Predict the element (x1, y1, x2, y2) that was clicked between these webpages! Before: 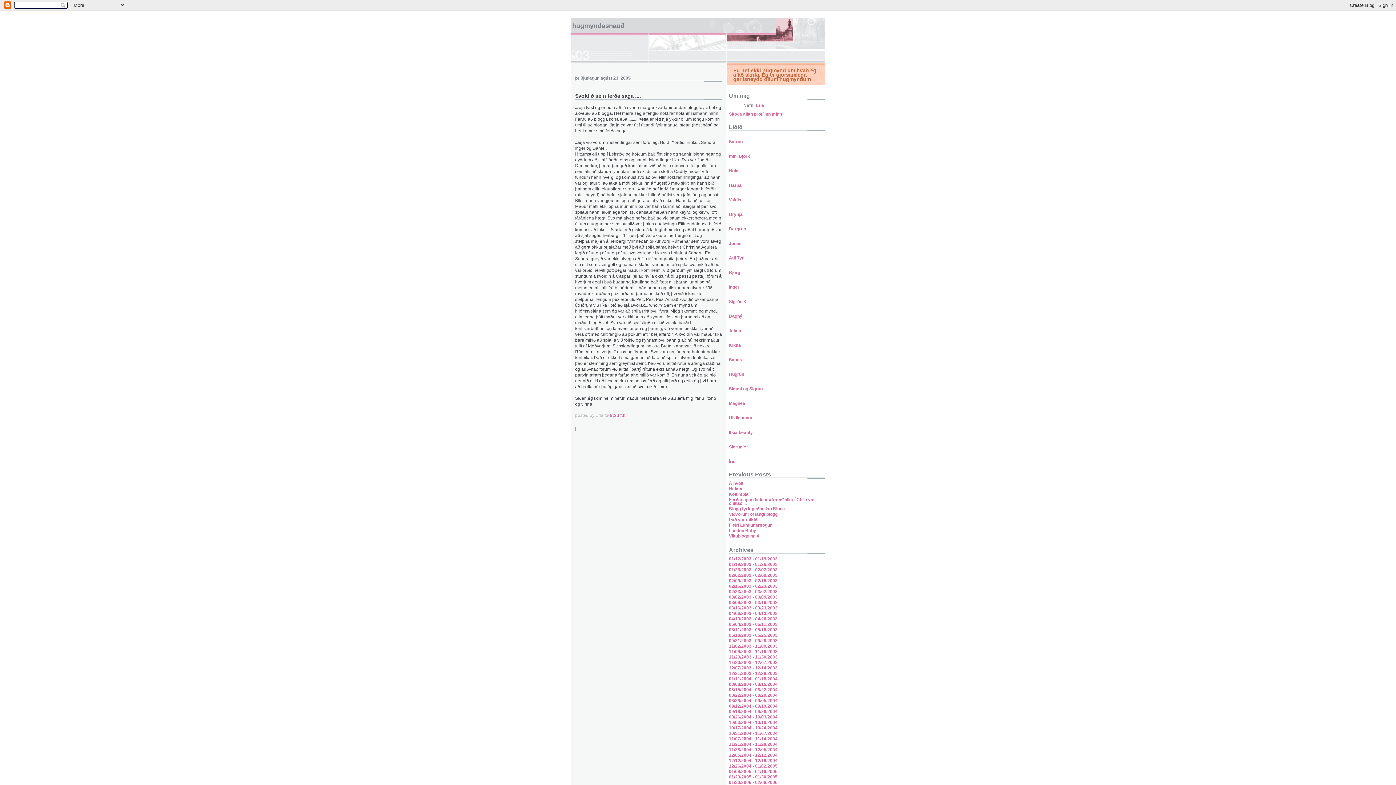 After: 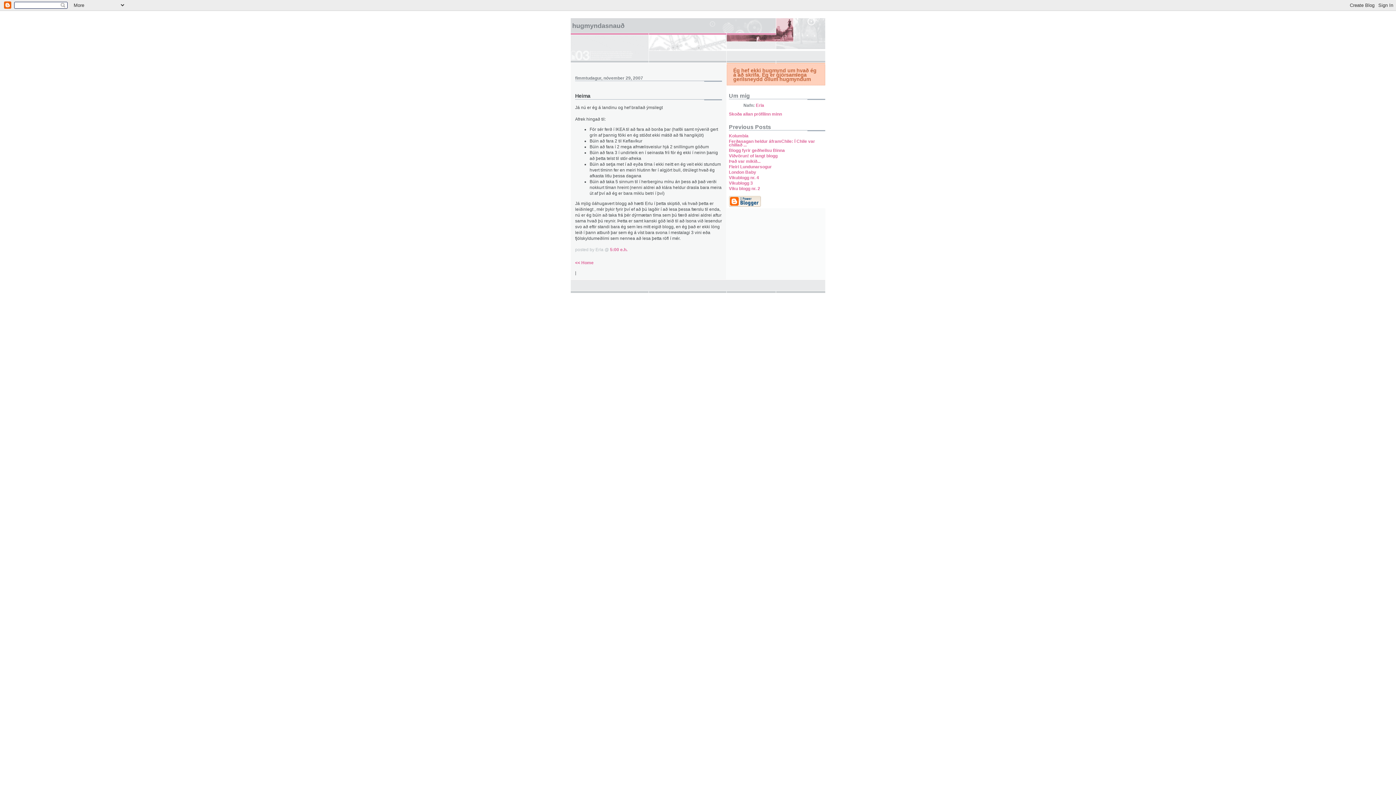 Action: label: Heima bbox: (729, 486, 742, 491)